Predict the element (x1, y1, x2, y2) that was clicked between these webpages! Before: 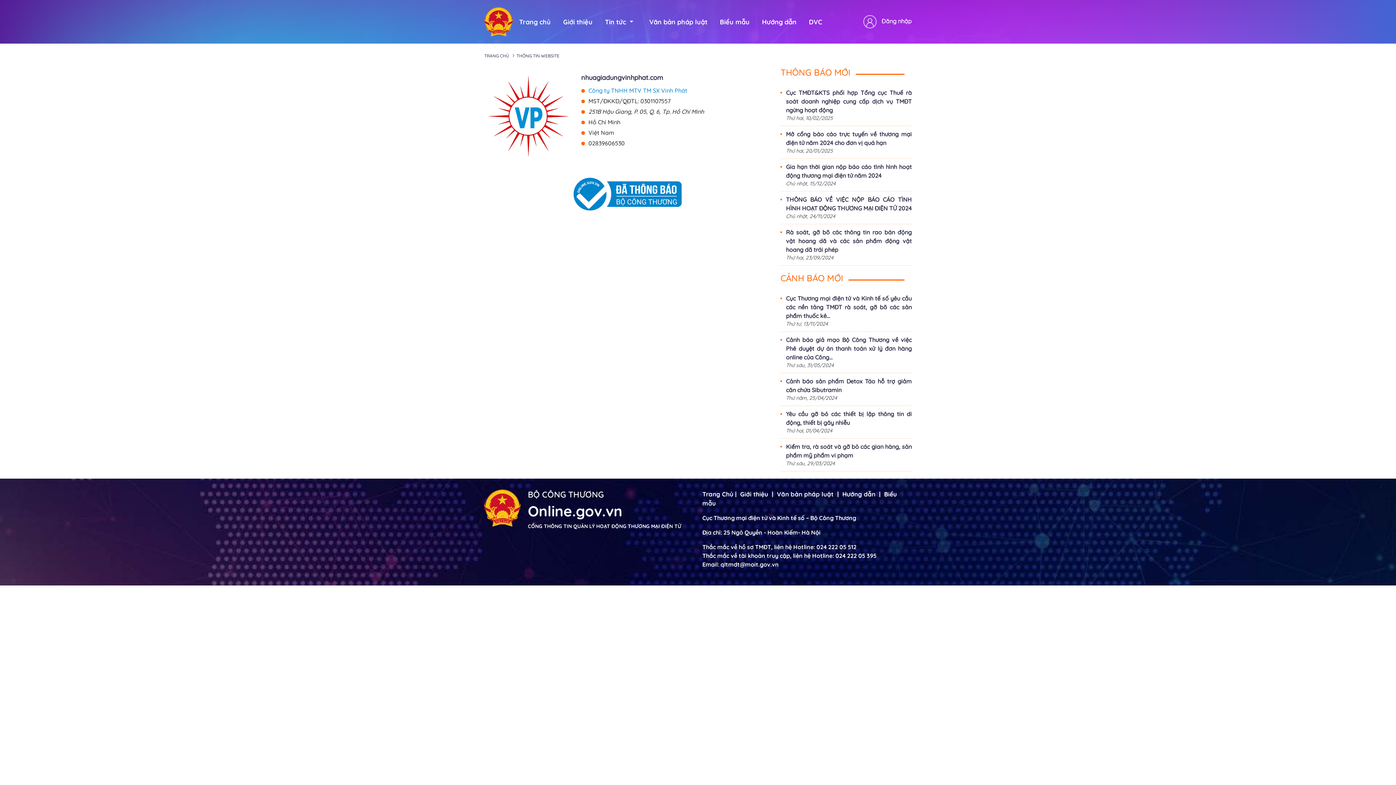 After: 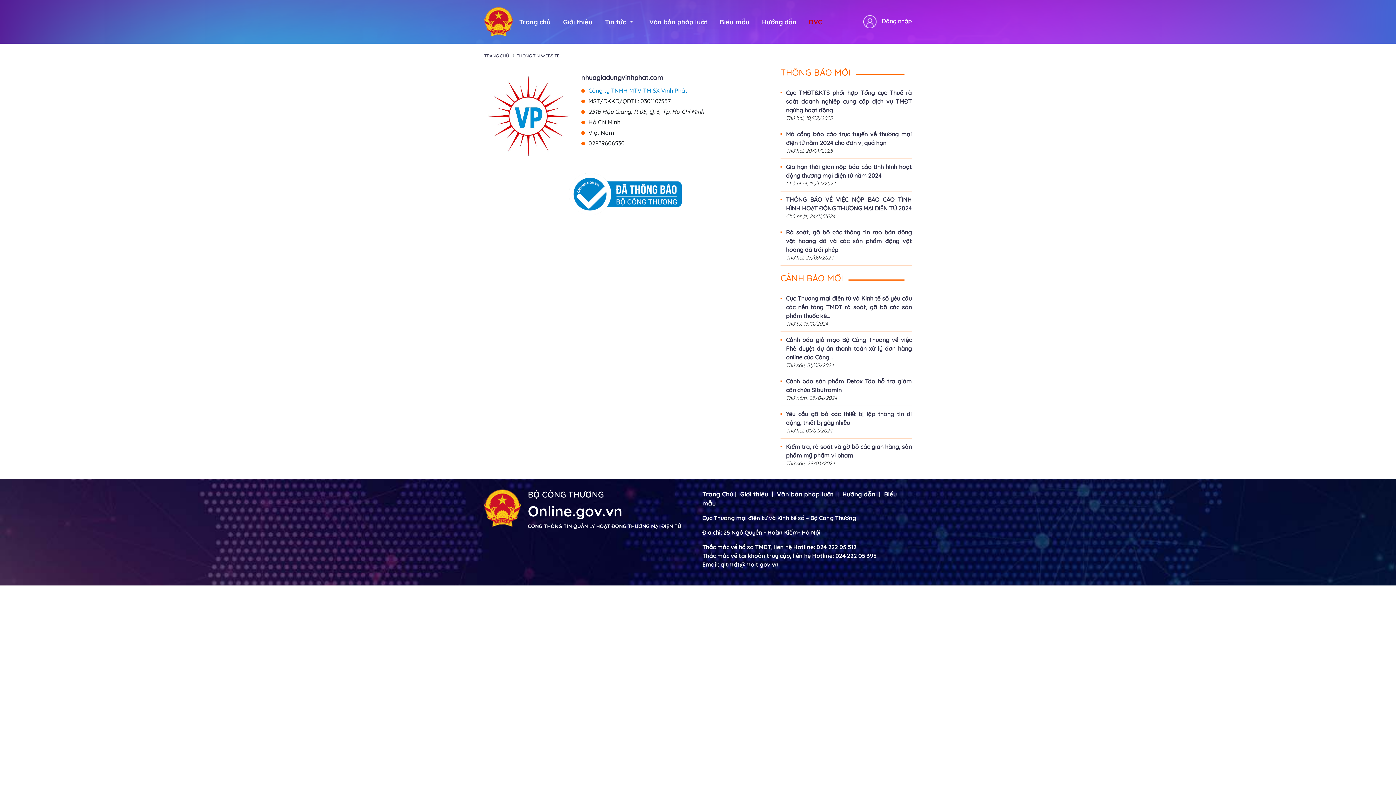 Action: label: DVC bbox: (809, 16, 822, 26)